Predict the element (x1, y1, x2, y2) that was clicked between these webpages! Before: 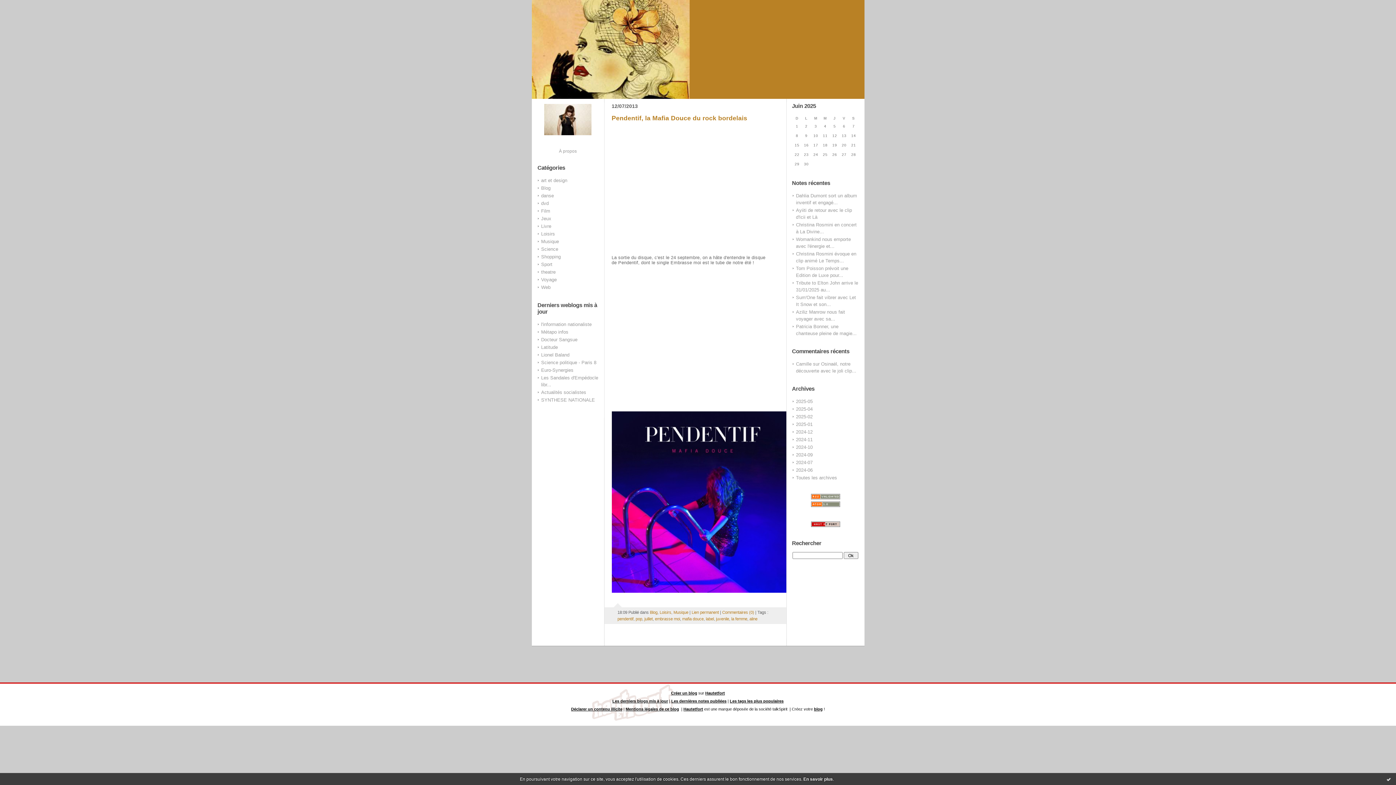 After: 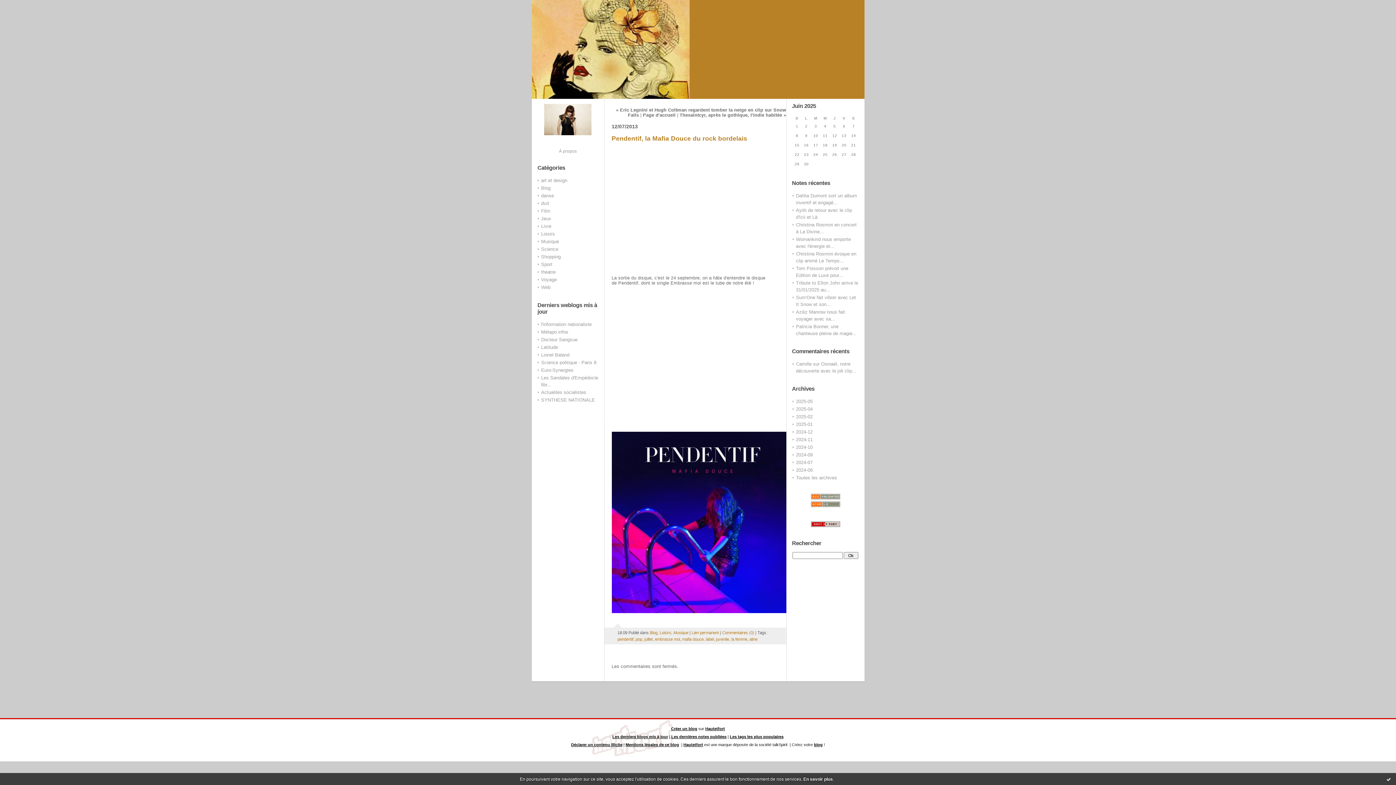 Action: label: Commentaires (0) bbox: (722, 610, 754, 615)